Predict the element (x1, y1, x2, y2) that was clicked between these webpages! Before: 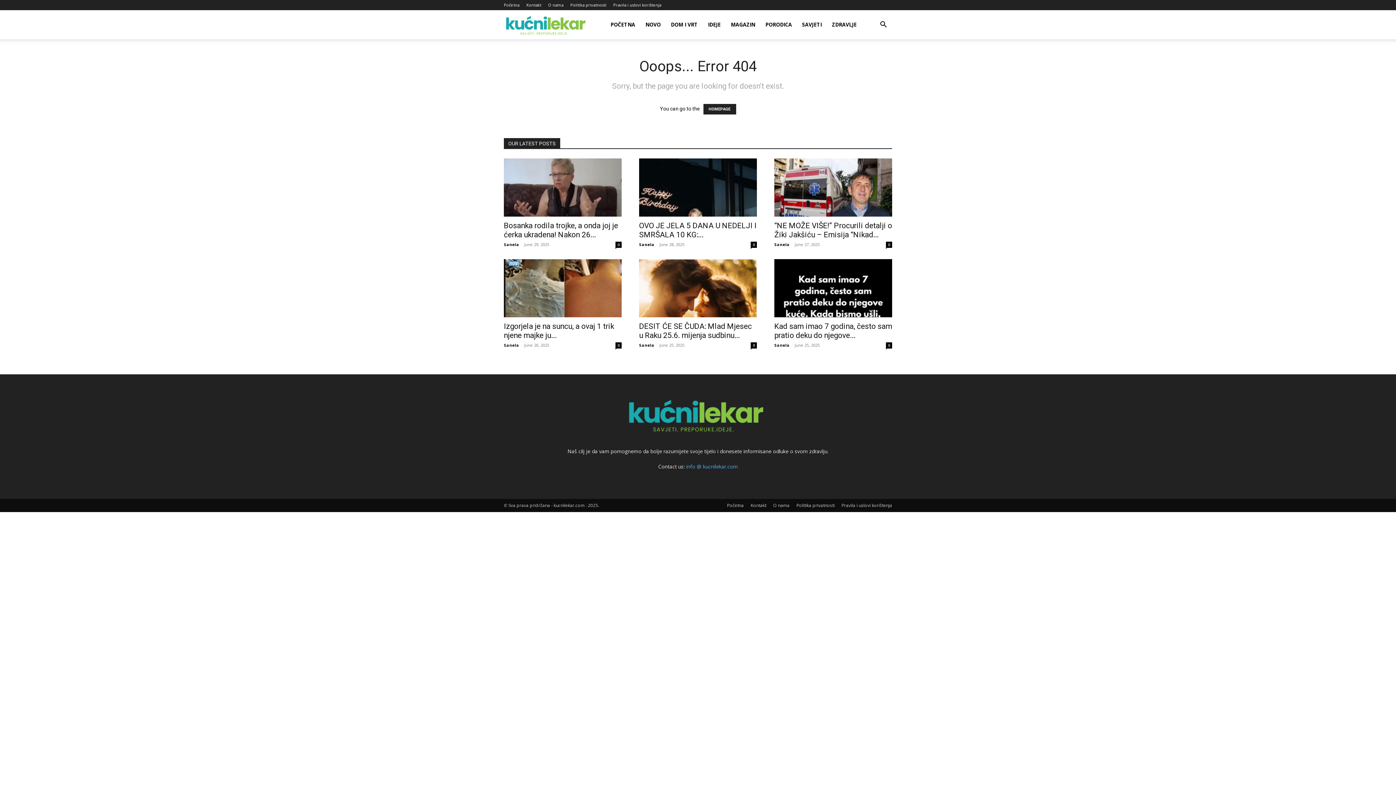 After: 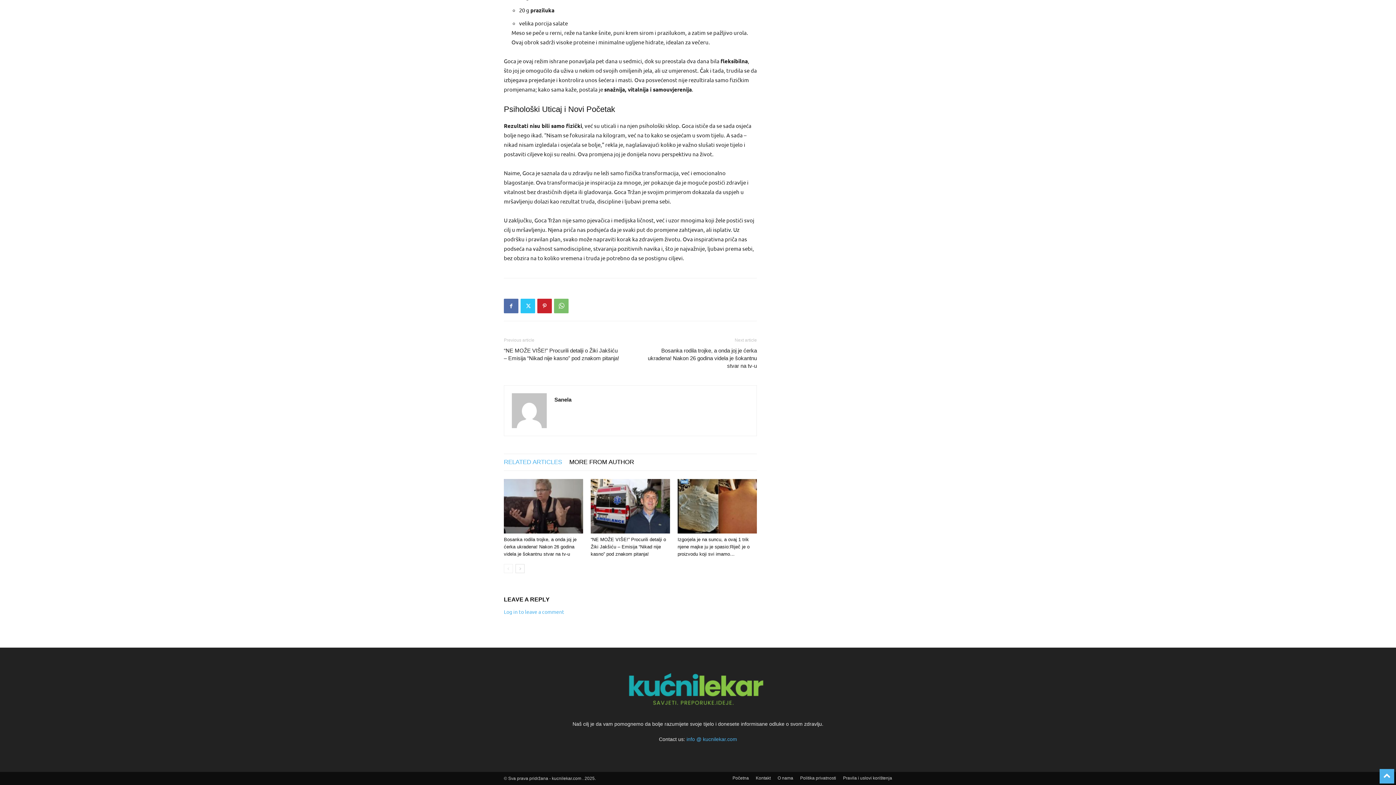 Action: bbox: (750, 241, 757, 248) label: 0